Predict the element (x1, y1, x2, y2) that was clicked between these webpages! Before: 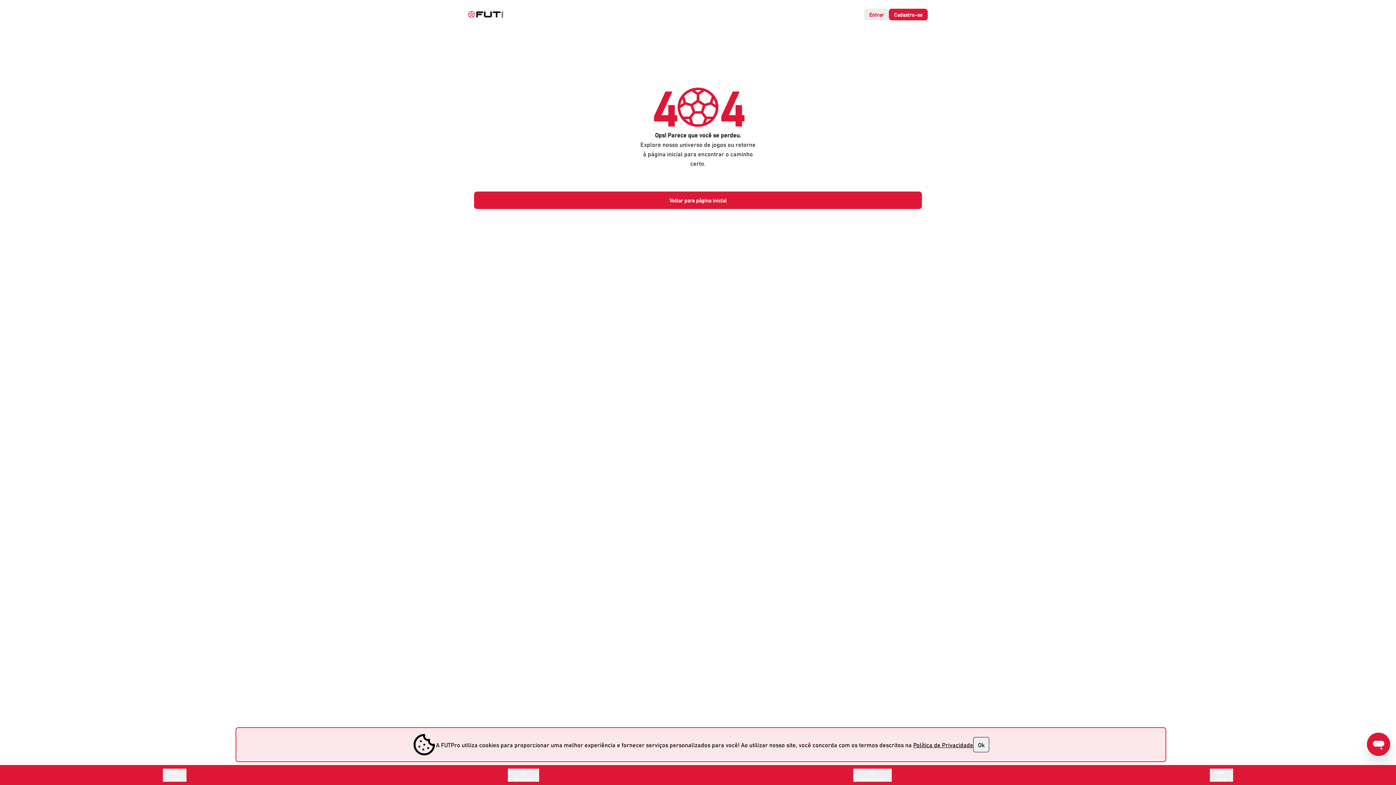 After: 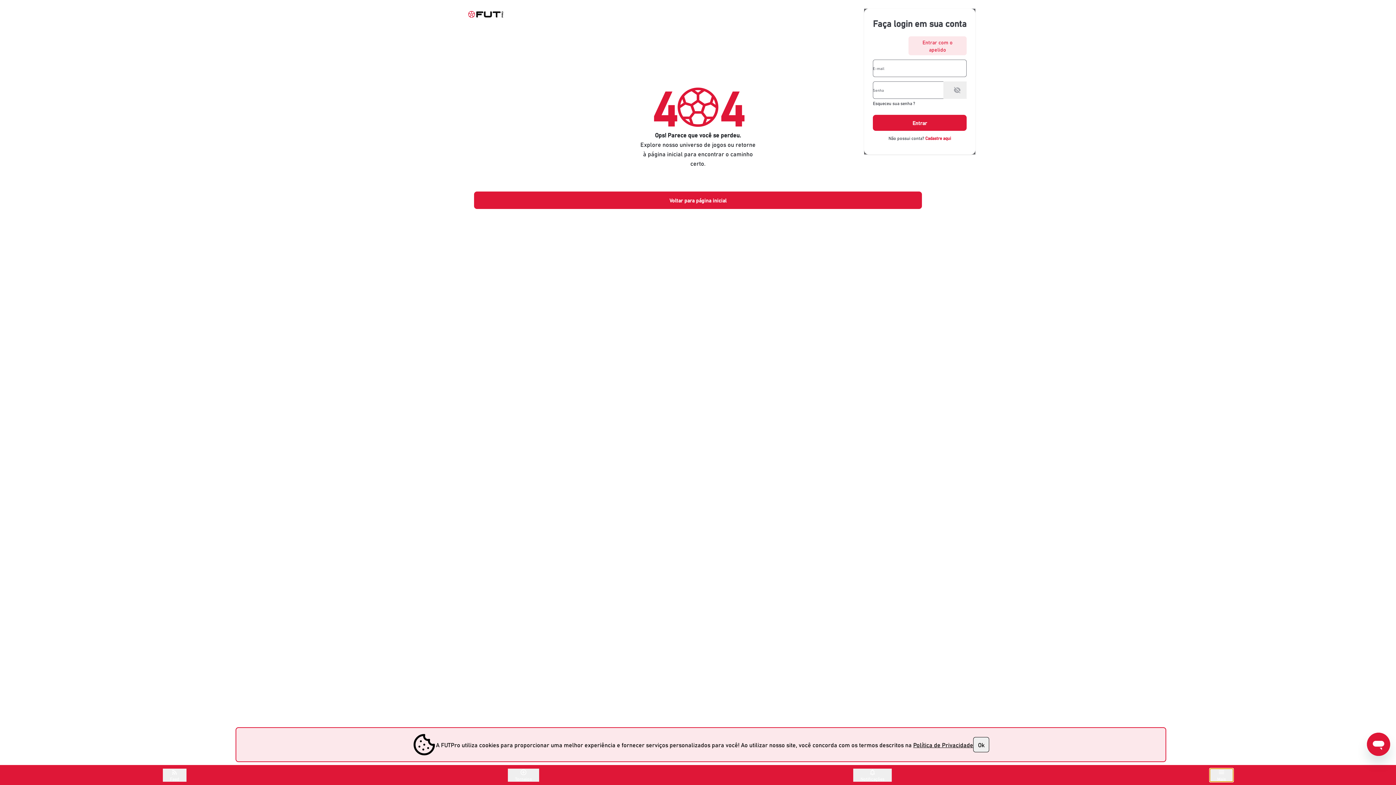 Action: label: Mais bbox: (1047, 765, 1396, 785)